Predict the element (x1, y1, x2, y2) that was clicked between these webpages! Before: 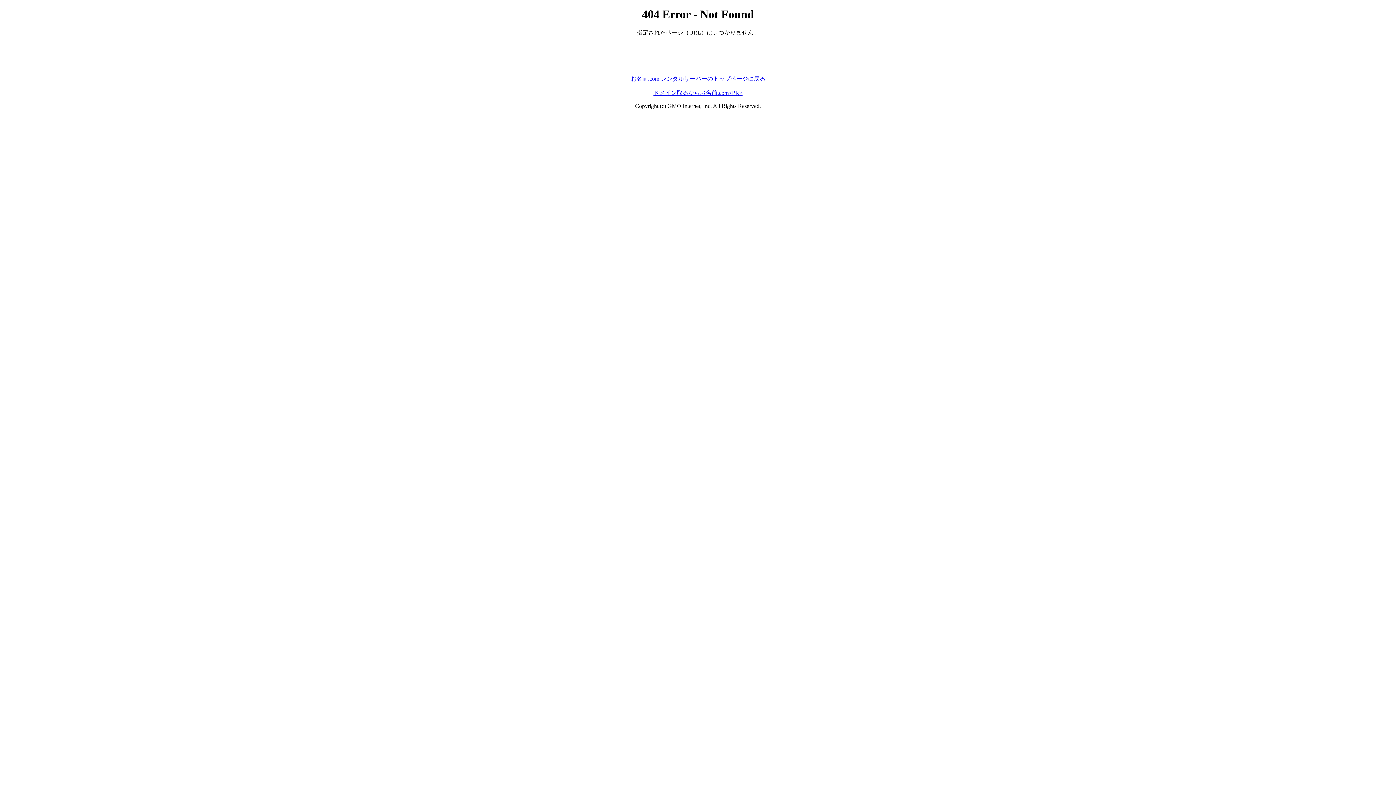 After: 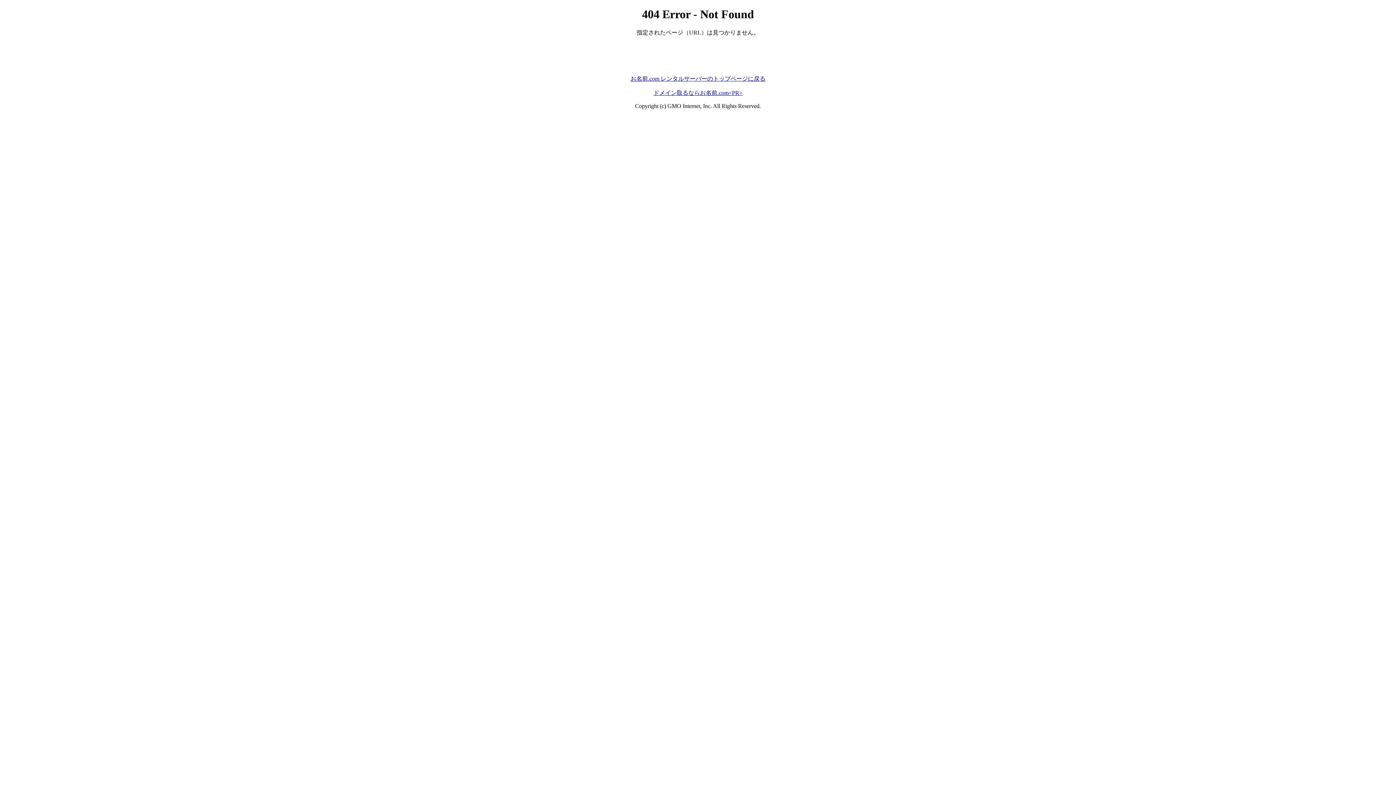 Action: bbox: (630, 75, 765, 81) label: お名前.com レンタルサーバーのトップページに戻る